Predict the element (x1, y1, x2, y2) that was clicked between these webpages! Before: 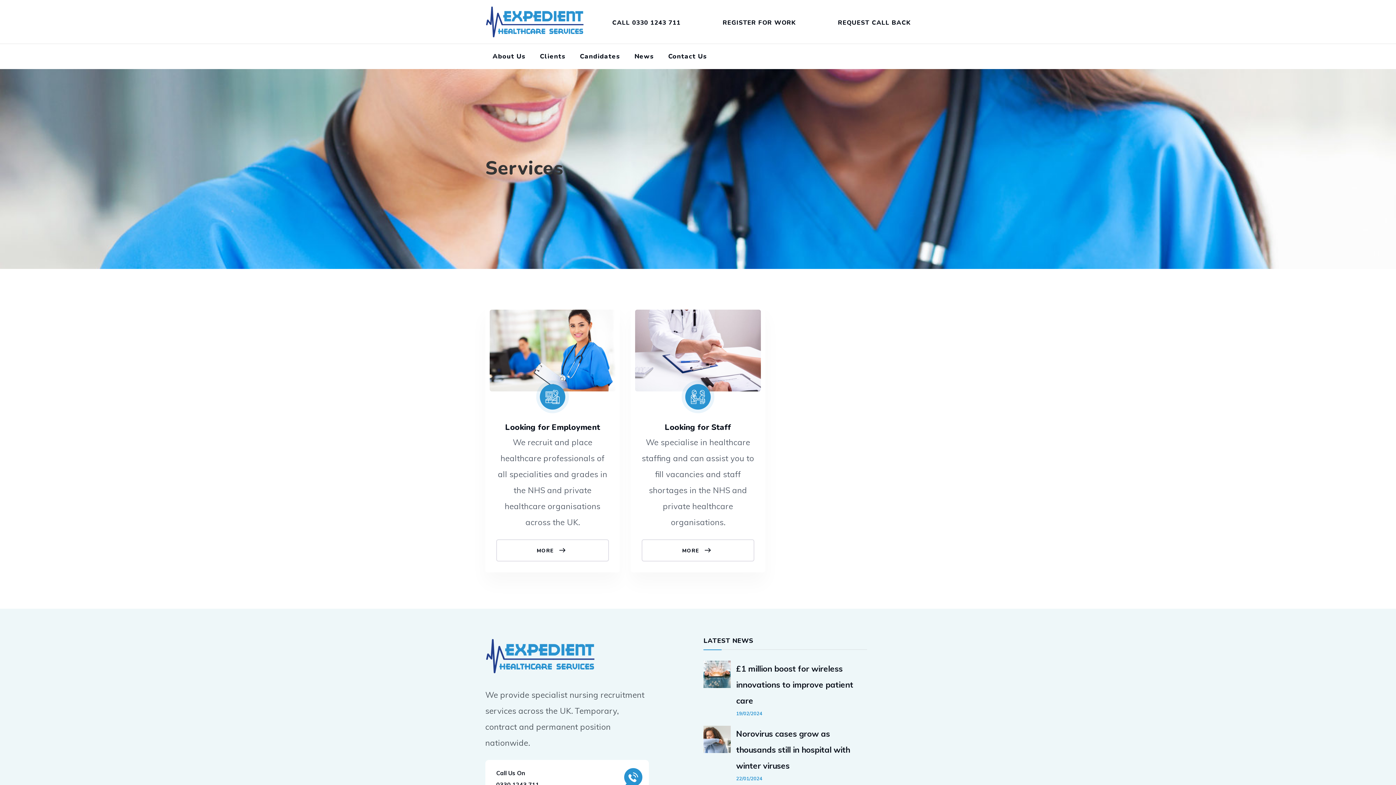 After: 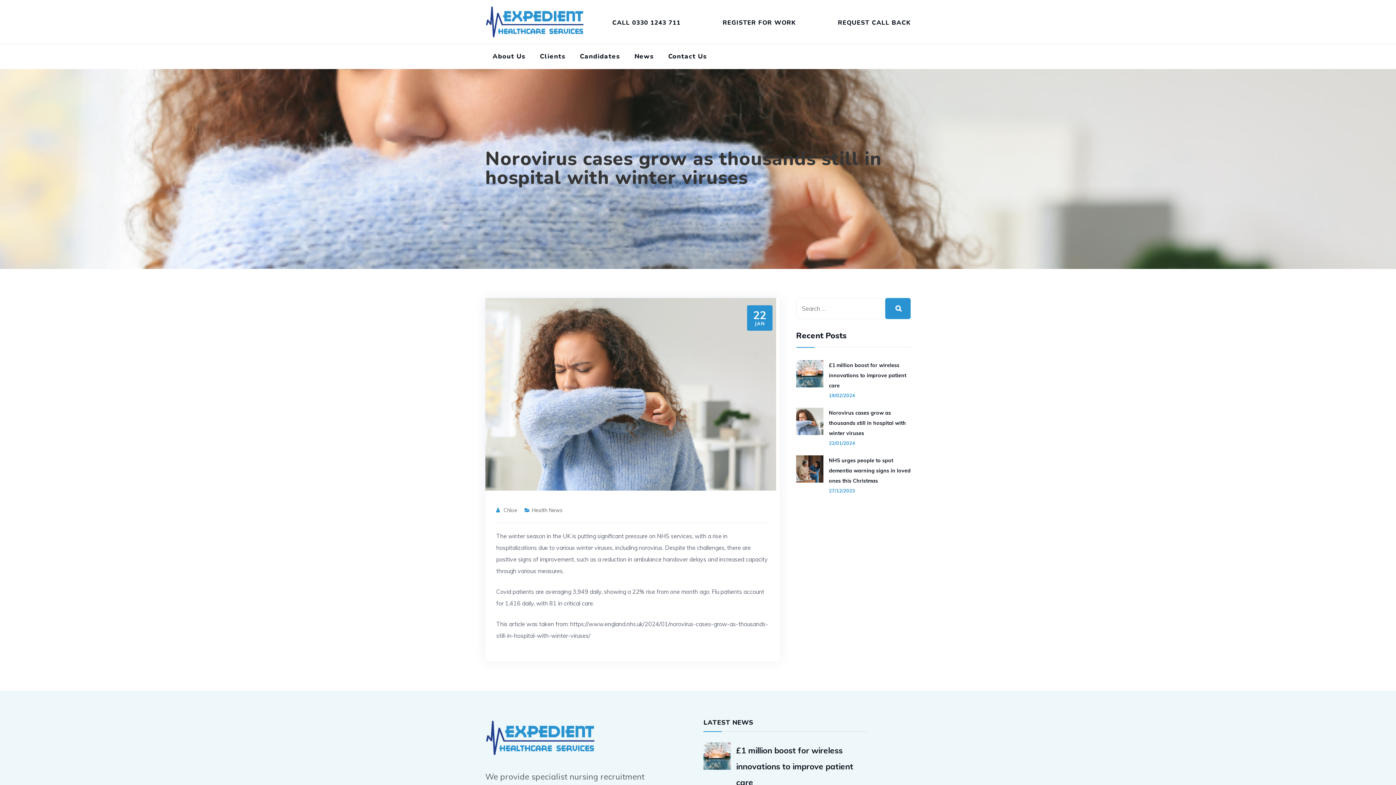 Action: bbox: (736, 775, 762, 782) label: 22/01/2024